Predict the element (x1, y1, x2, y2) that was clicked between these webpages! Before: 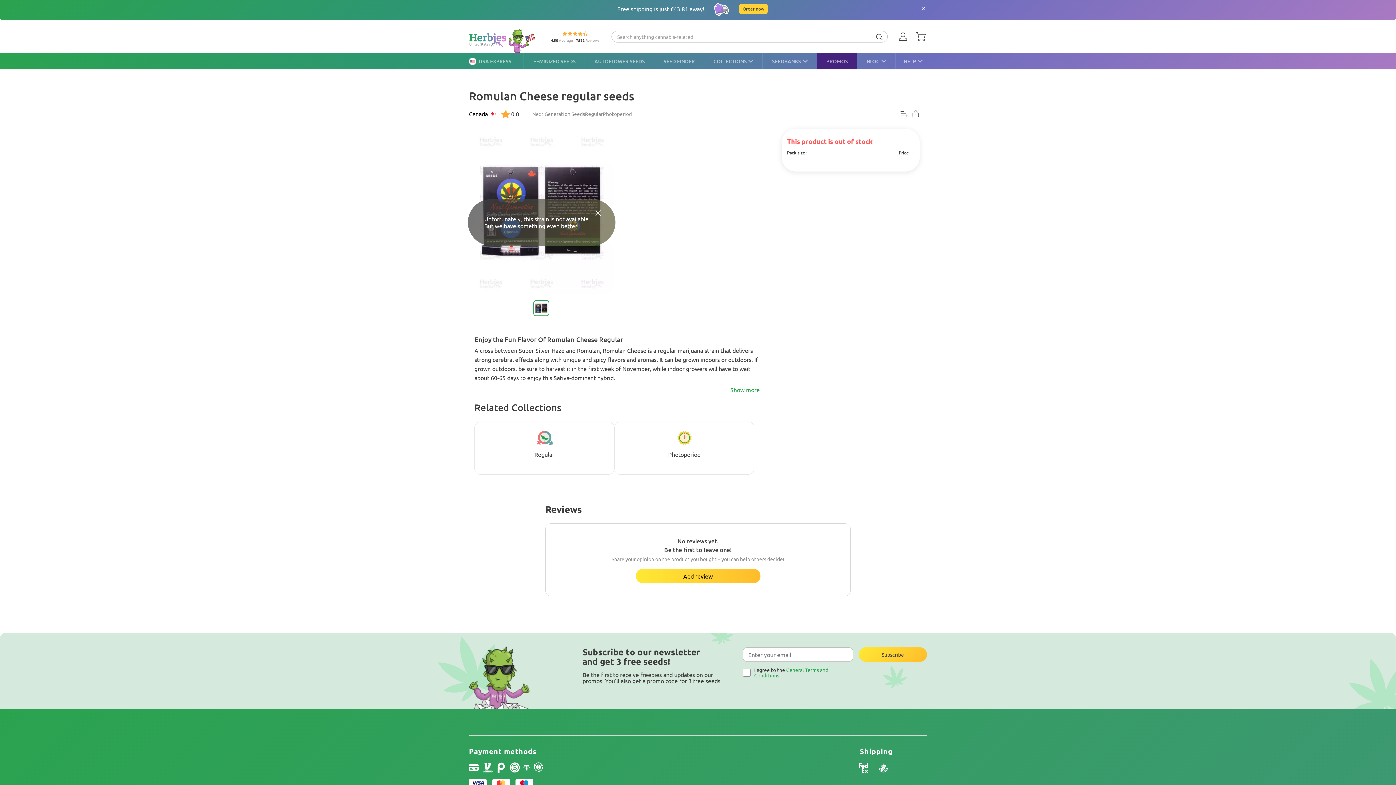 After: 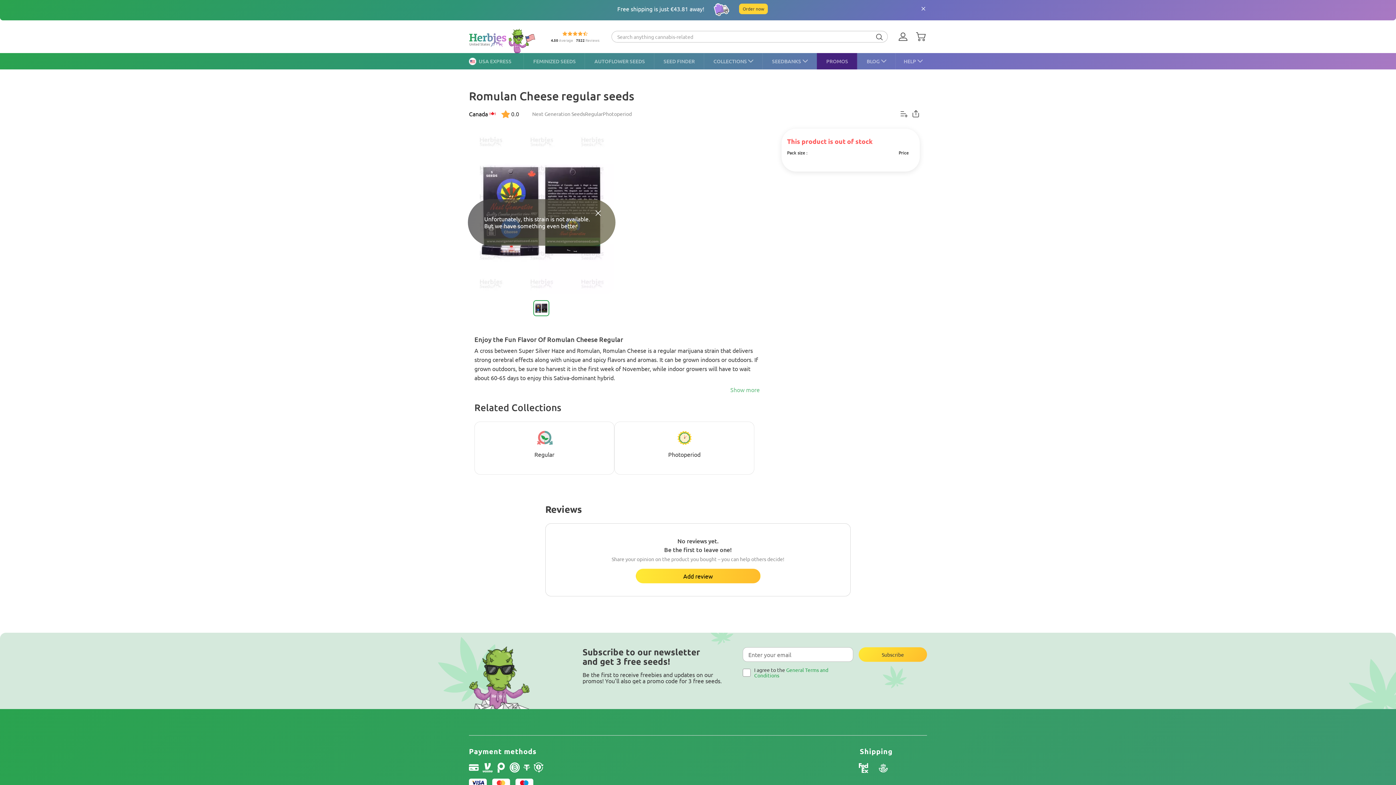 Action: bbox: (730, 386, 760, 393) label: Show more